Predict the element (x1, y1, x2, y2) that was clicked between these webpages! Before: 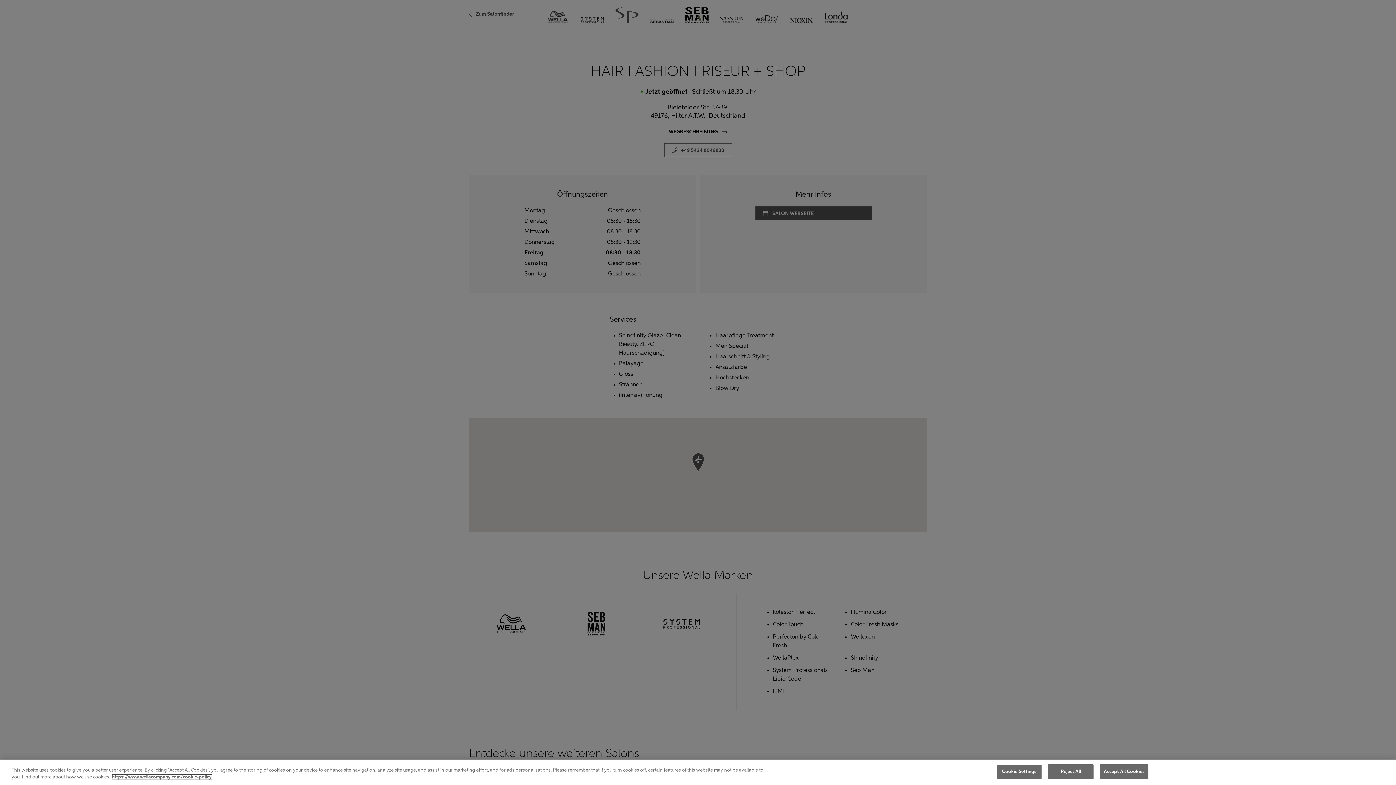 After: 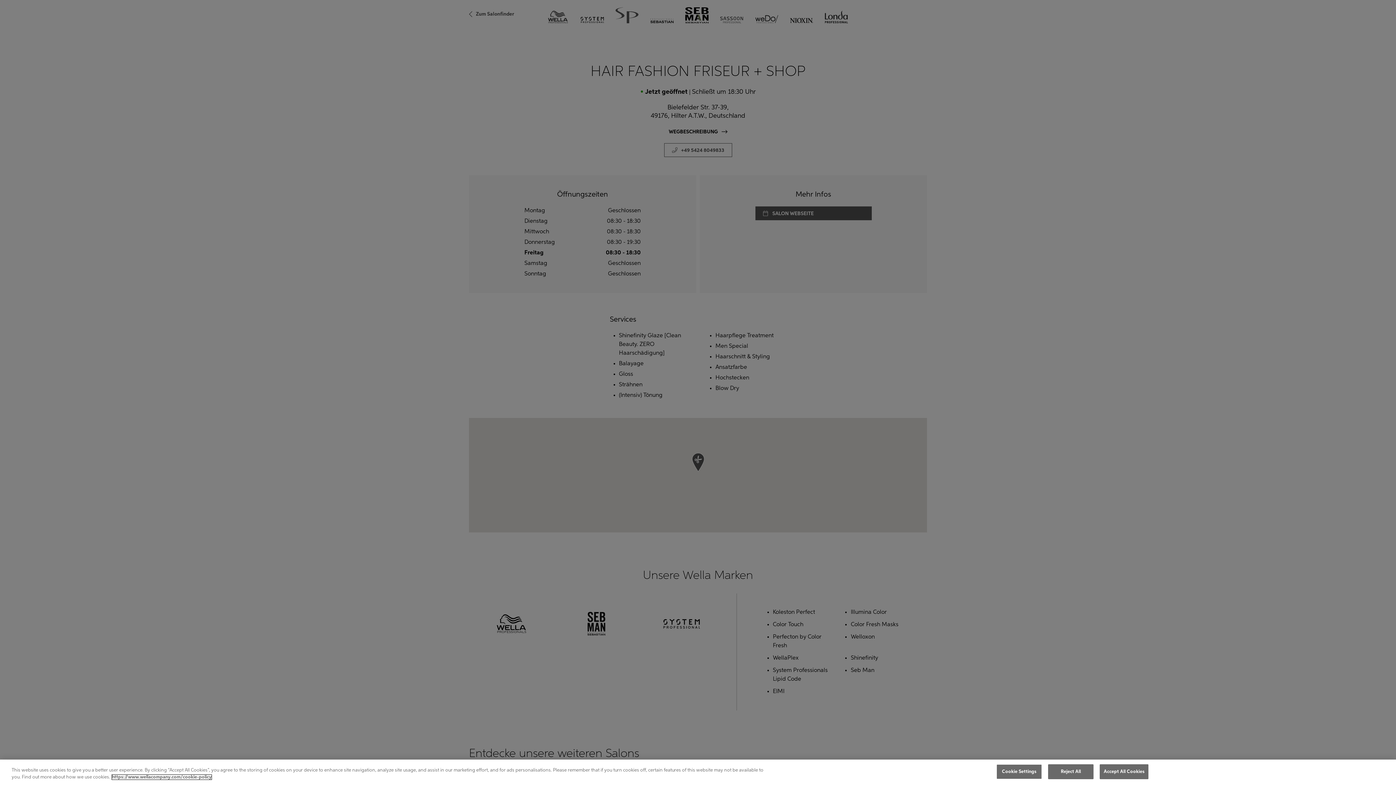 Action: label: More information about your privacy, opens in a new tab bbox: (112, 775, 211, 780)